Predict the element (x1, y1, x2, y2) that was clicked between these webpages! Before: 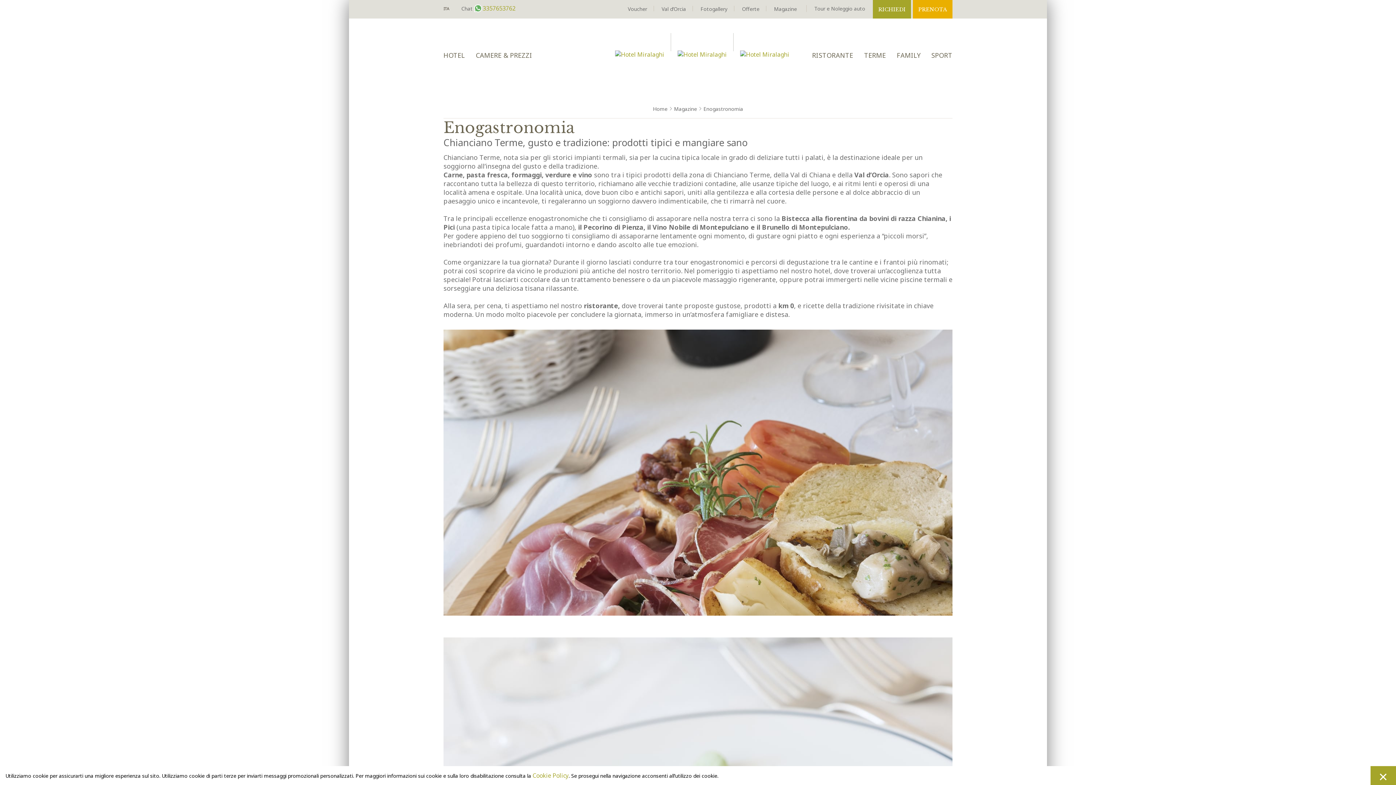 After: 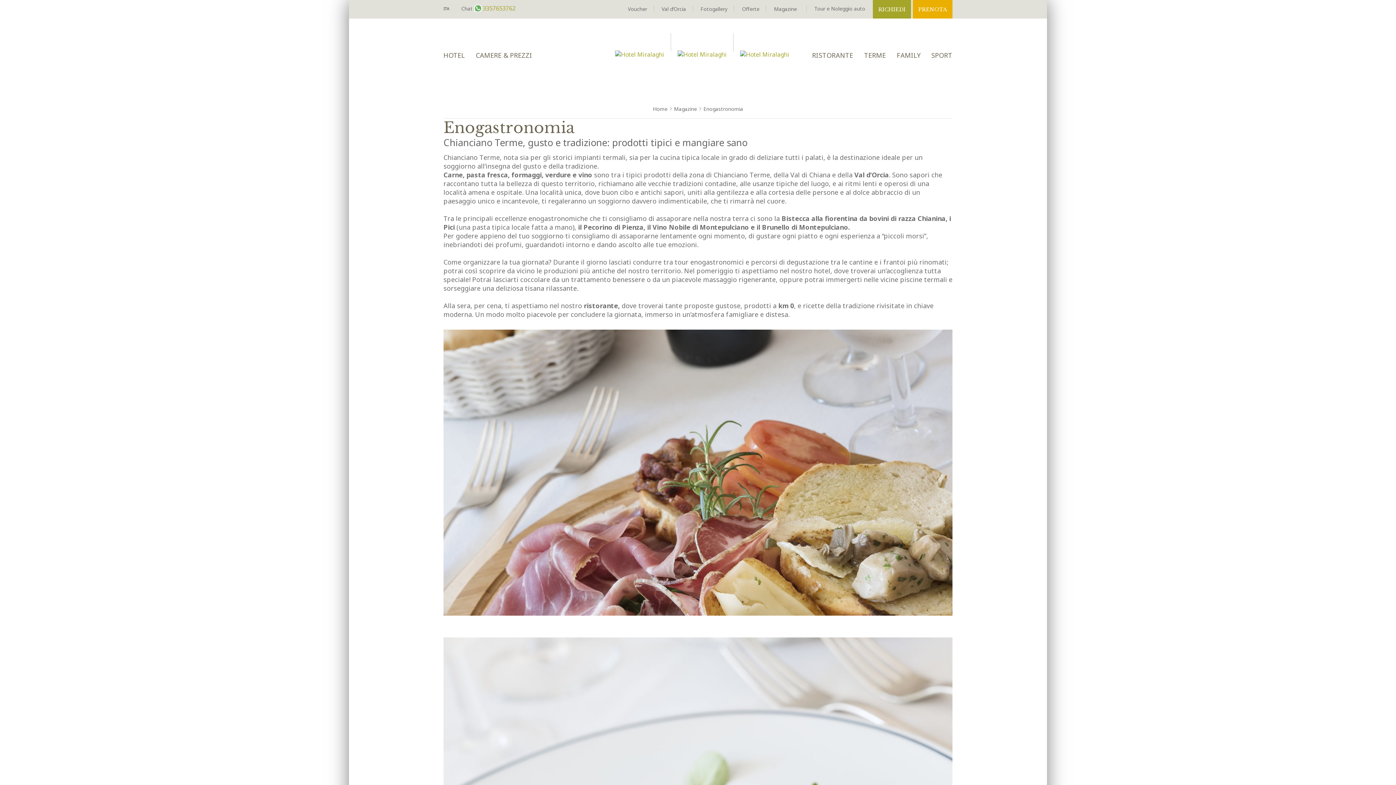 Action: bbox: (1370, 766, 1396, 792)